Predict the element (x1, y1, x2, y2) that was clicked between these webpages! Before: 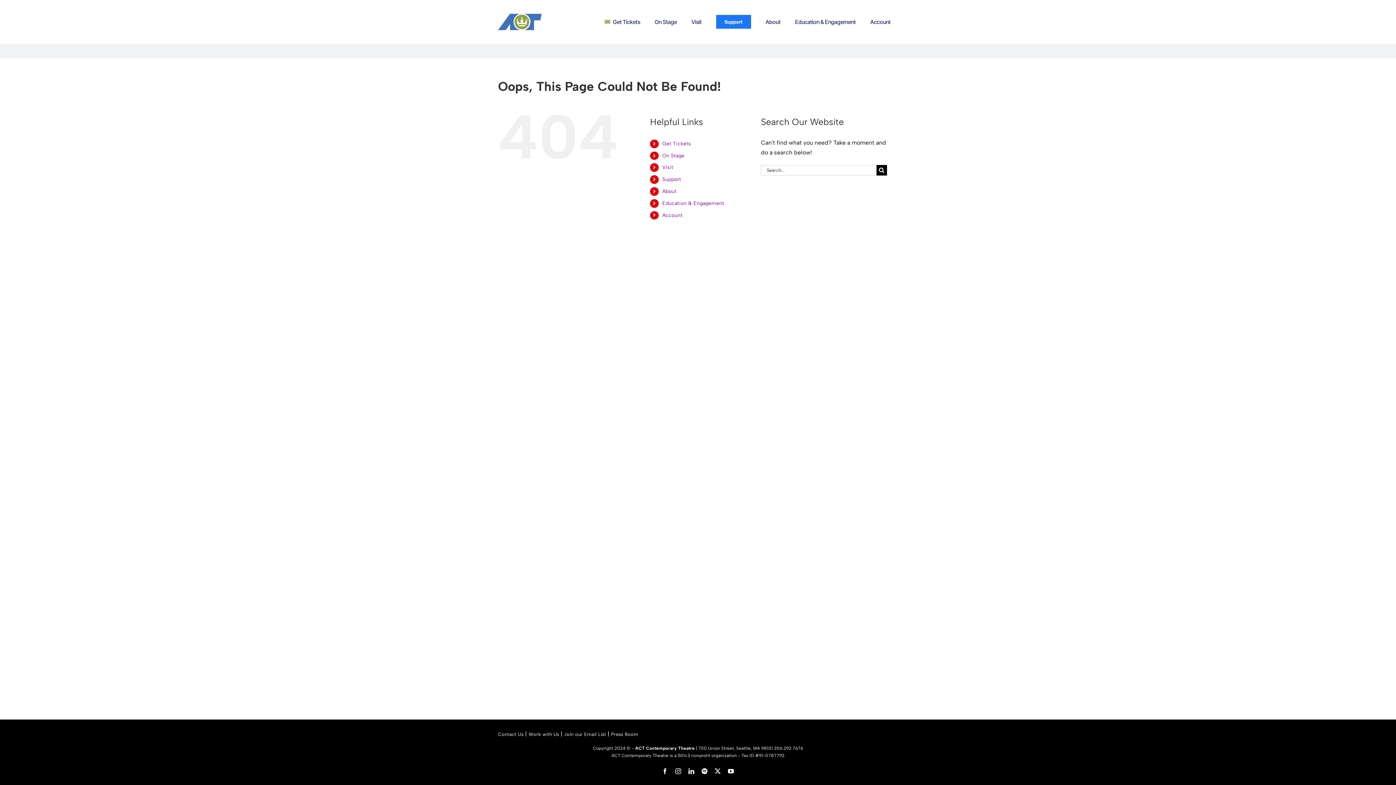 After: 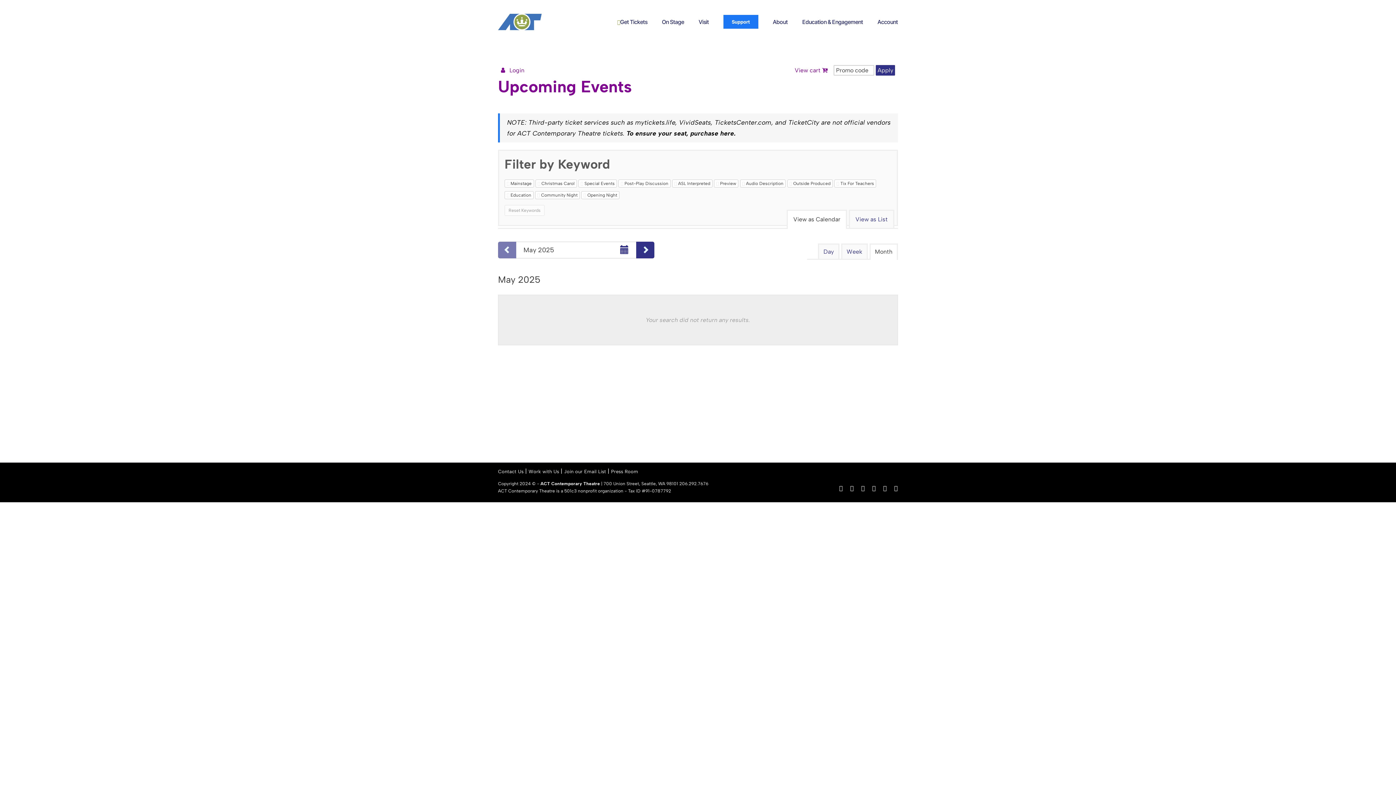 Action: label: Get Tickets bbox: (597, 13, 647, 30)